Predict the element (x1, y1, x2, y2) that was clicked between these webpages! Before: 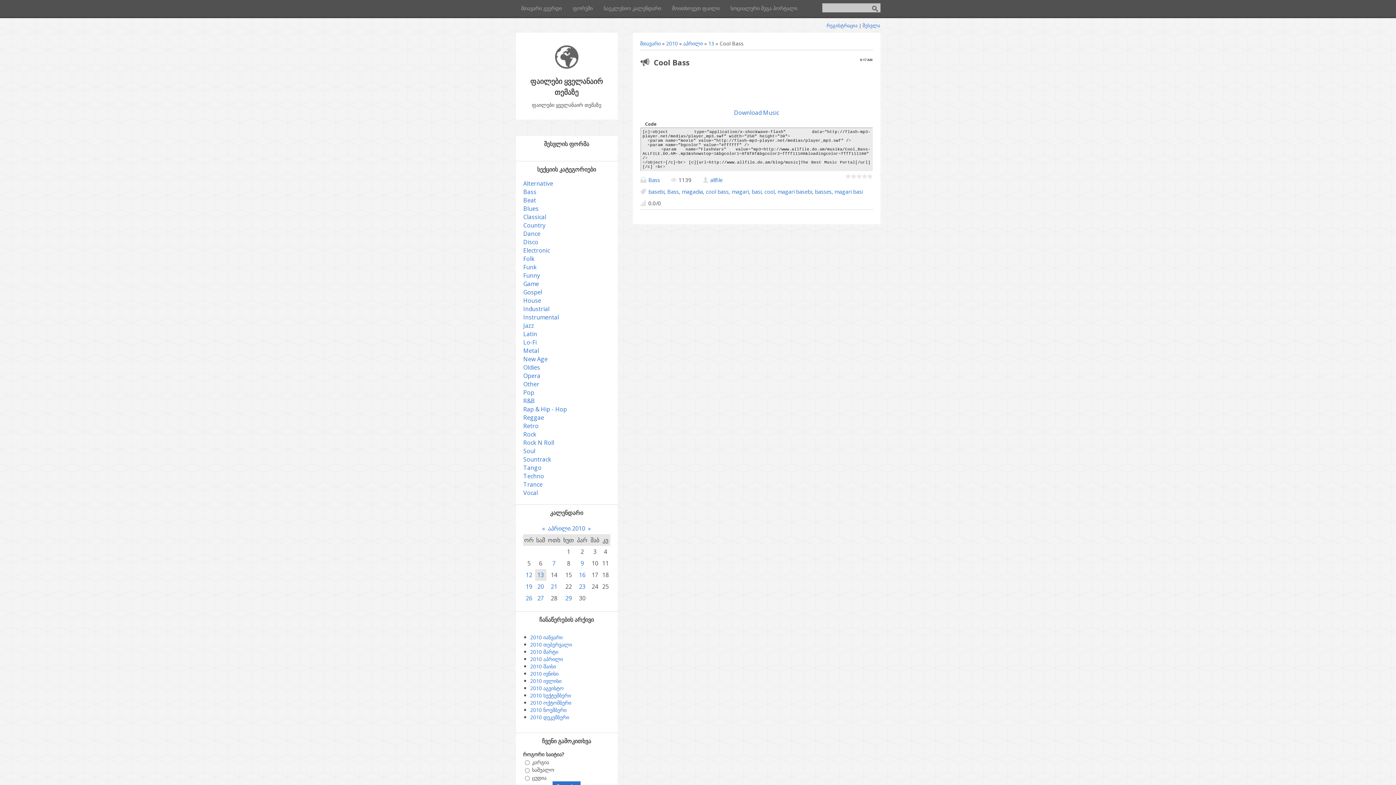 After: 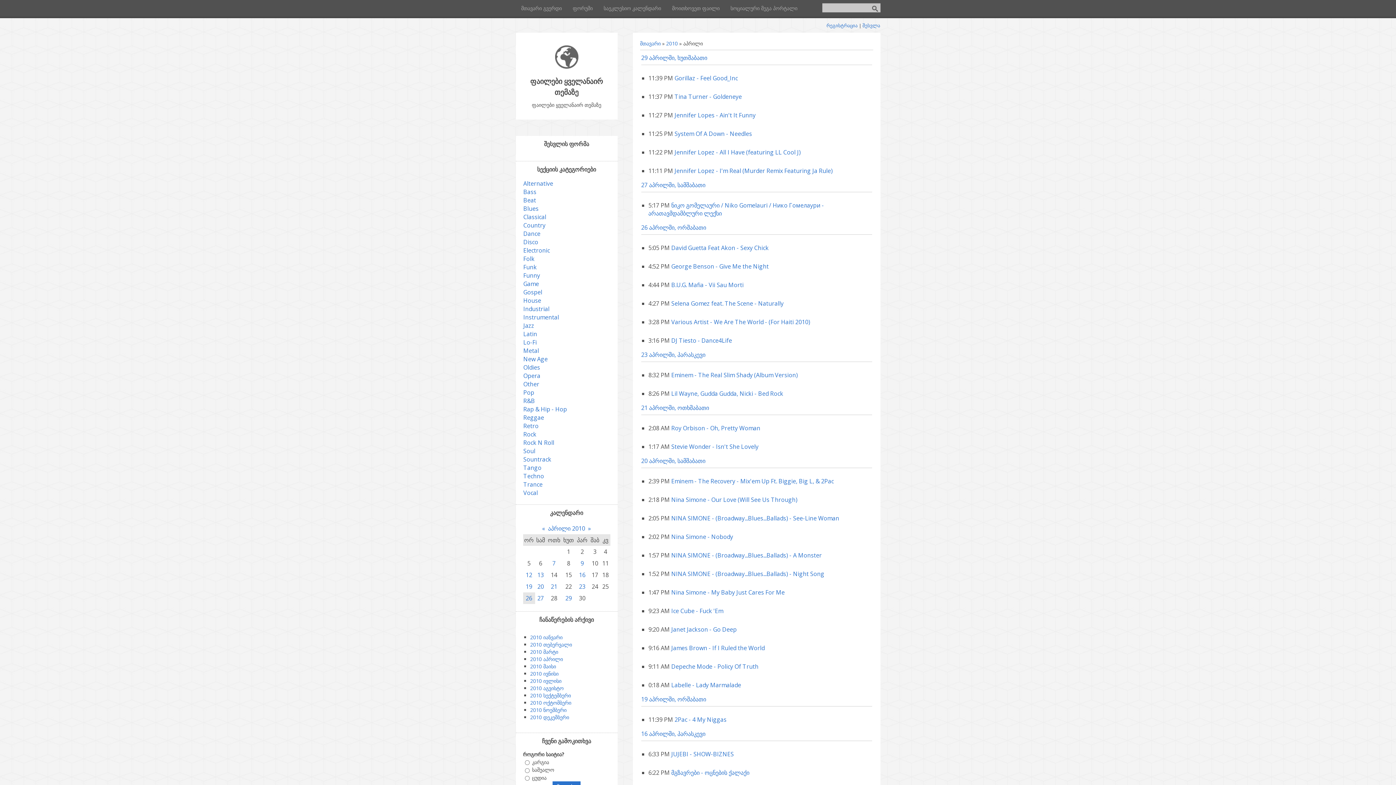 Action: bbox: (683, 40, 703, 46) label: აპრილი